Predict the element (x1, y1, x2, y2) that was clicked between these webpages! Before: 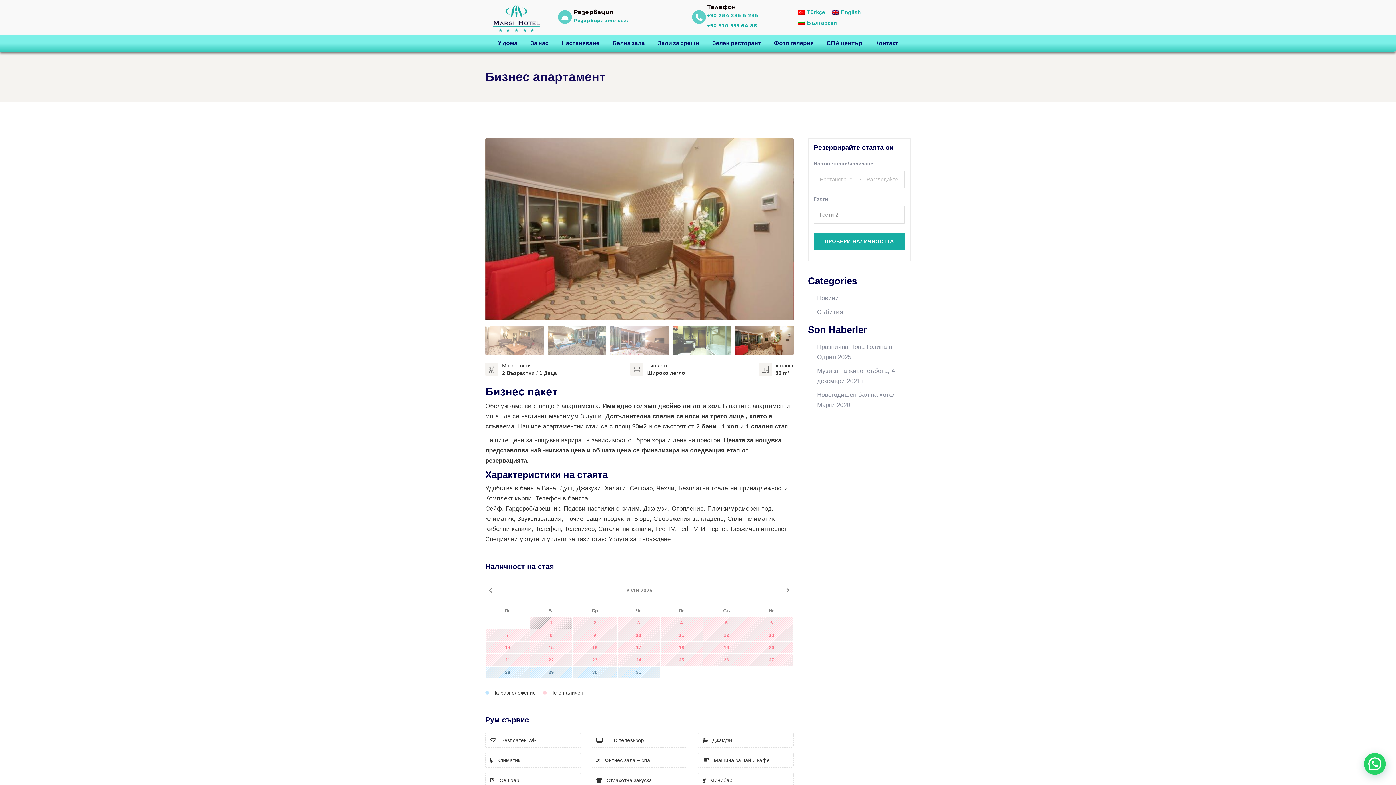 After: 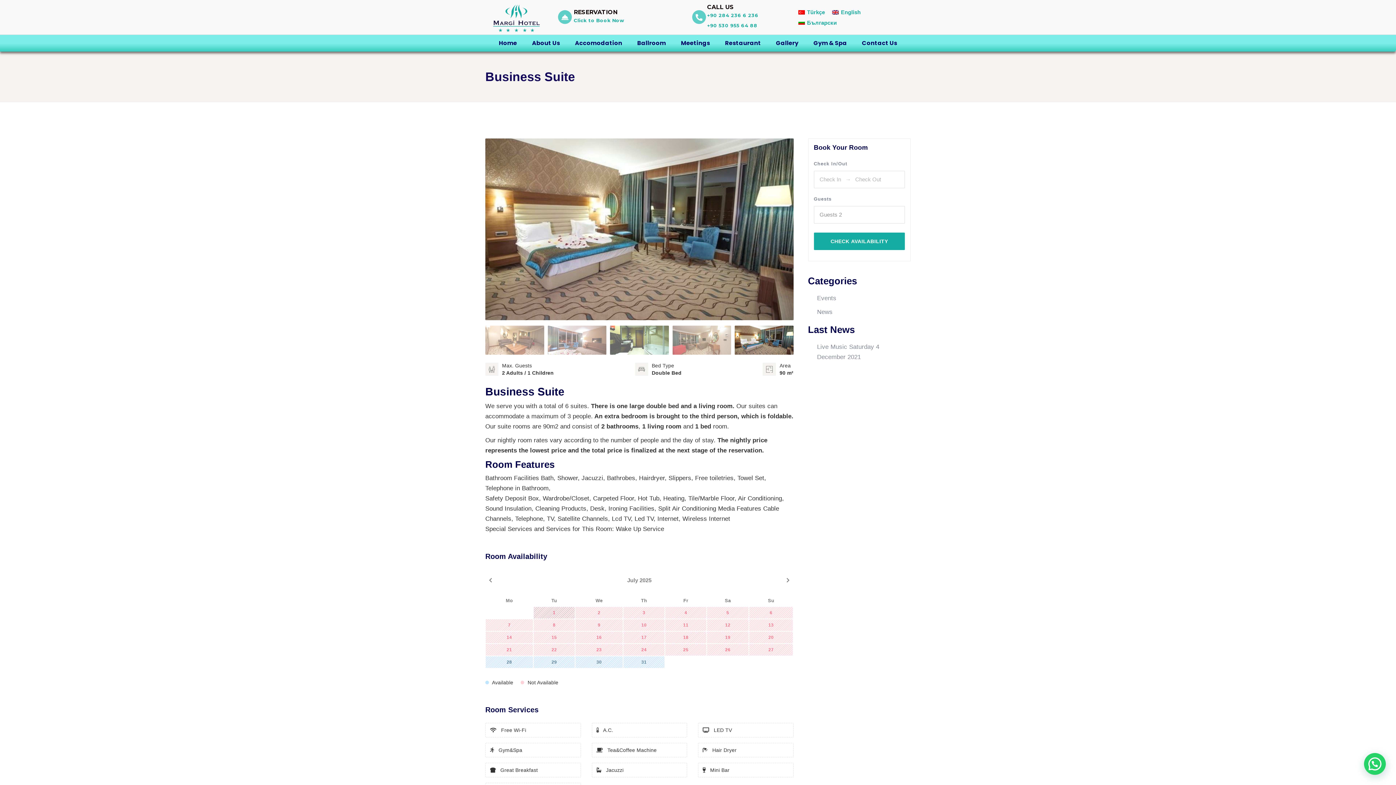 Action: label: English bbox: (828, 7, 864, 17)